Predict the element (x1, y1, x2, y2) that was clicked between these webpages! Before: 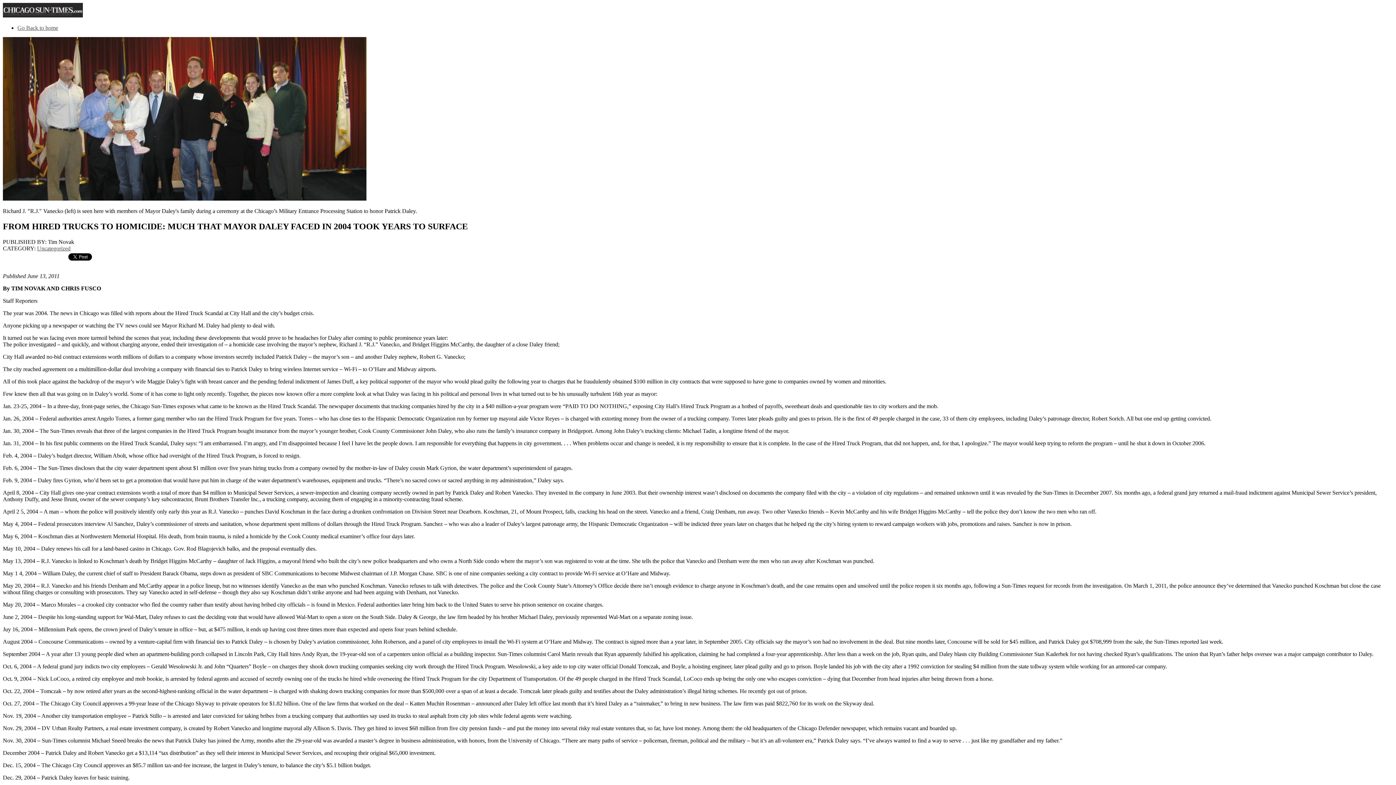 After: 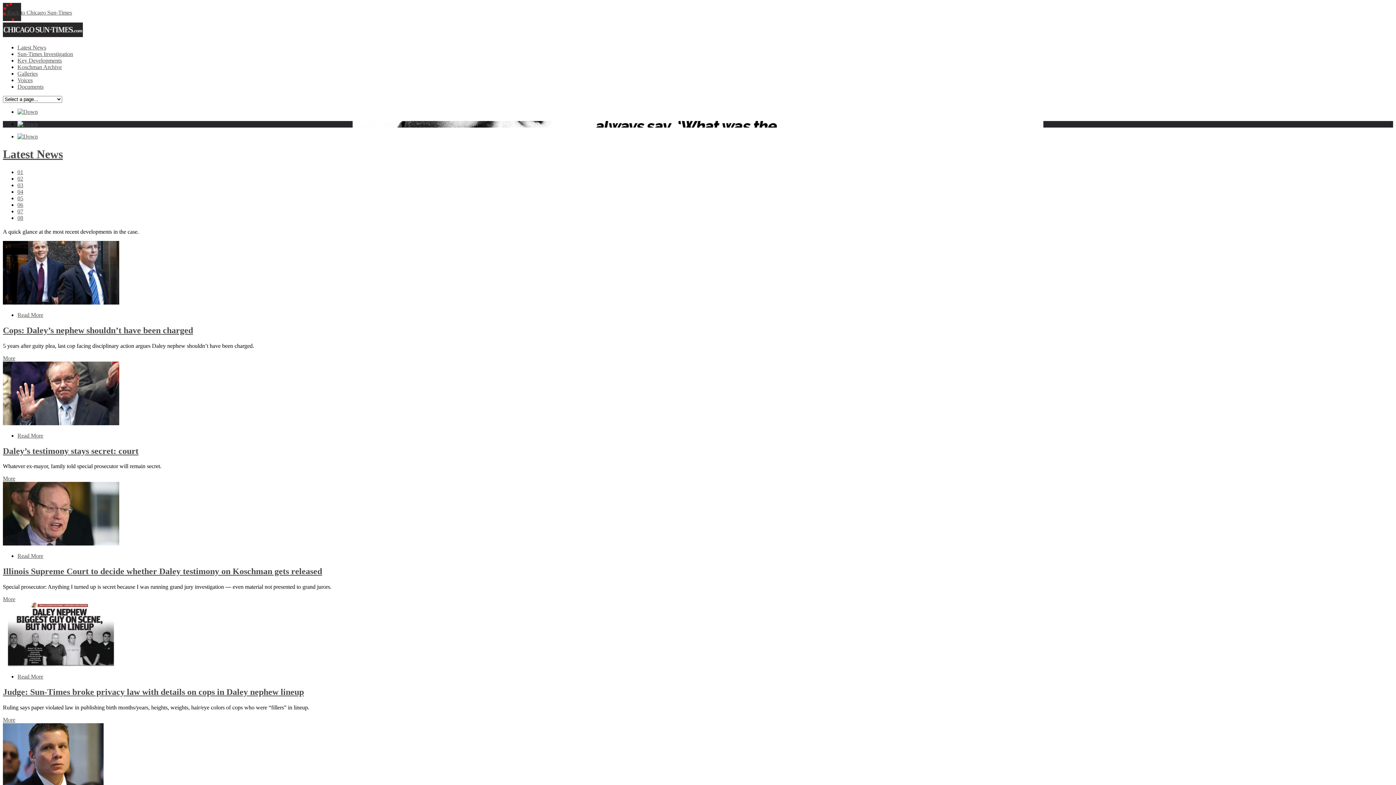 Action: bbox: (17, 24, 58, 30) label: Go Back to home